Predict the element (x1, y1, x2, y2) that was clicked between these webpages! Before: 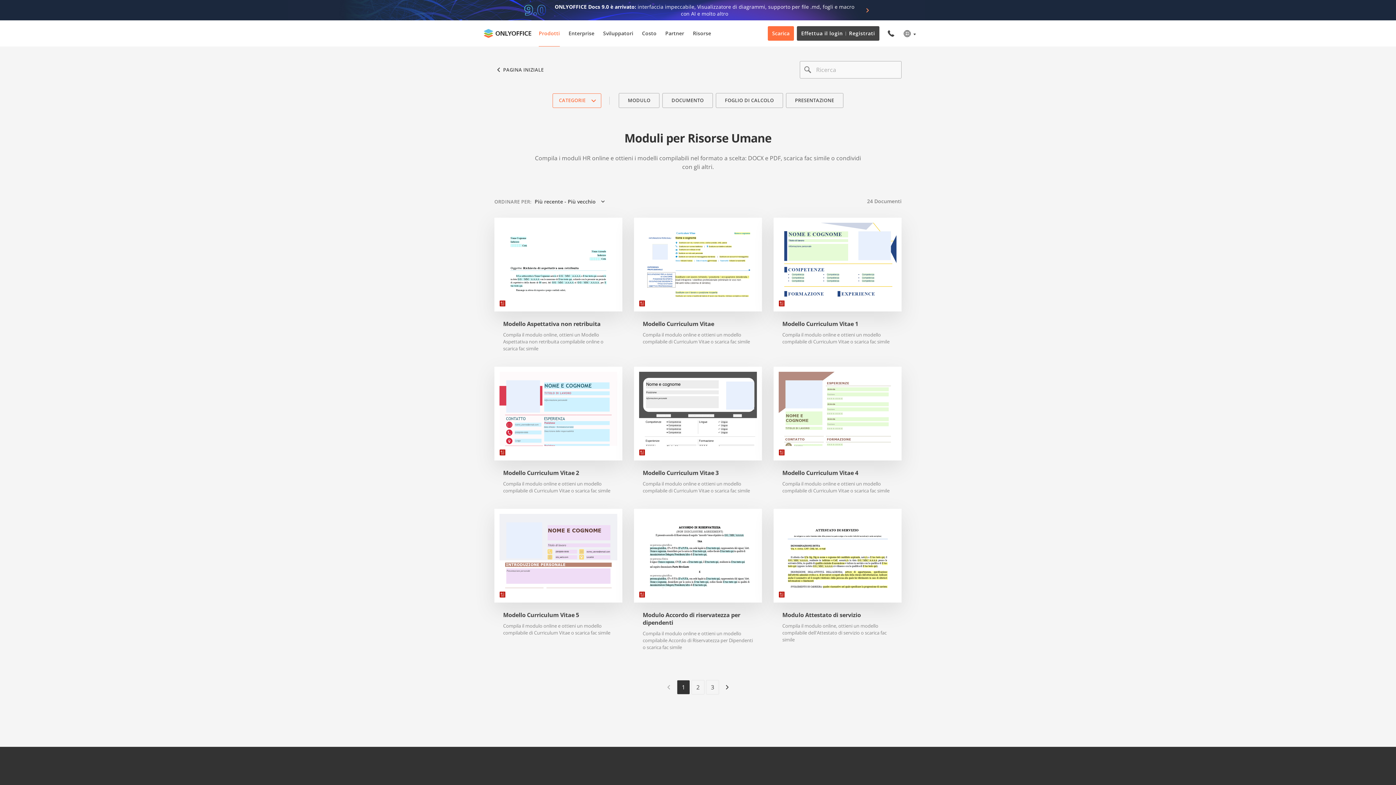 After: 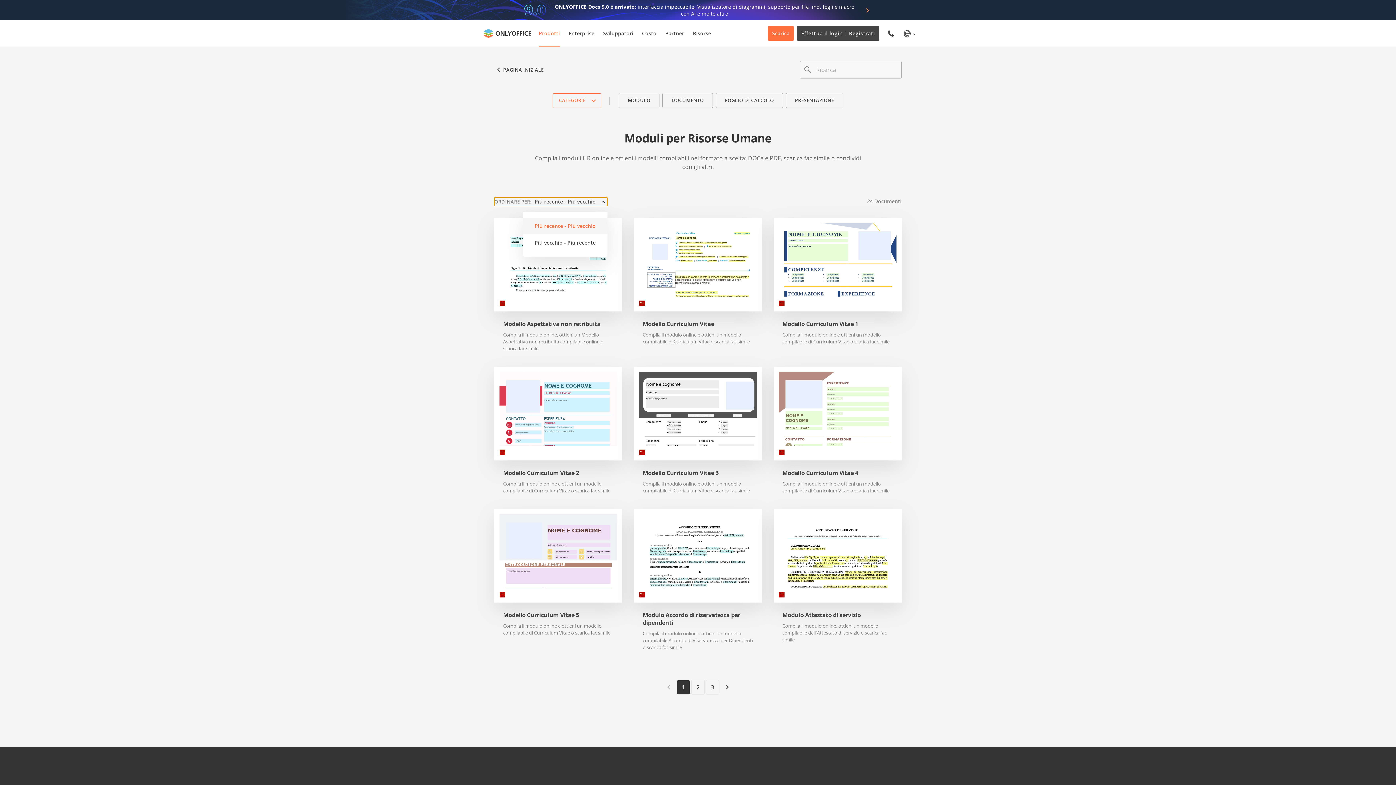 Action: label: ORDINARE PER:
Più recente - Più vecchio bbox: (494, 197, 607, 206)